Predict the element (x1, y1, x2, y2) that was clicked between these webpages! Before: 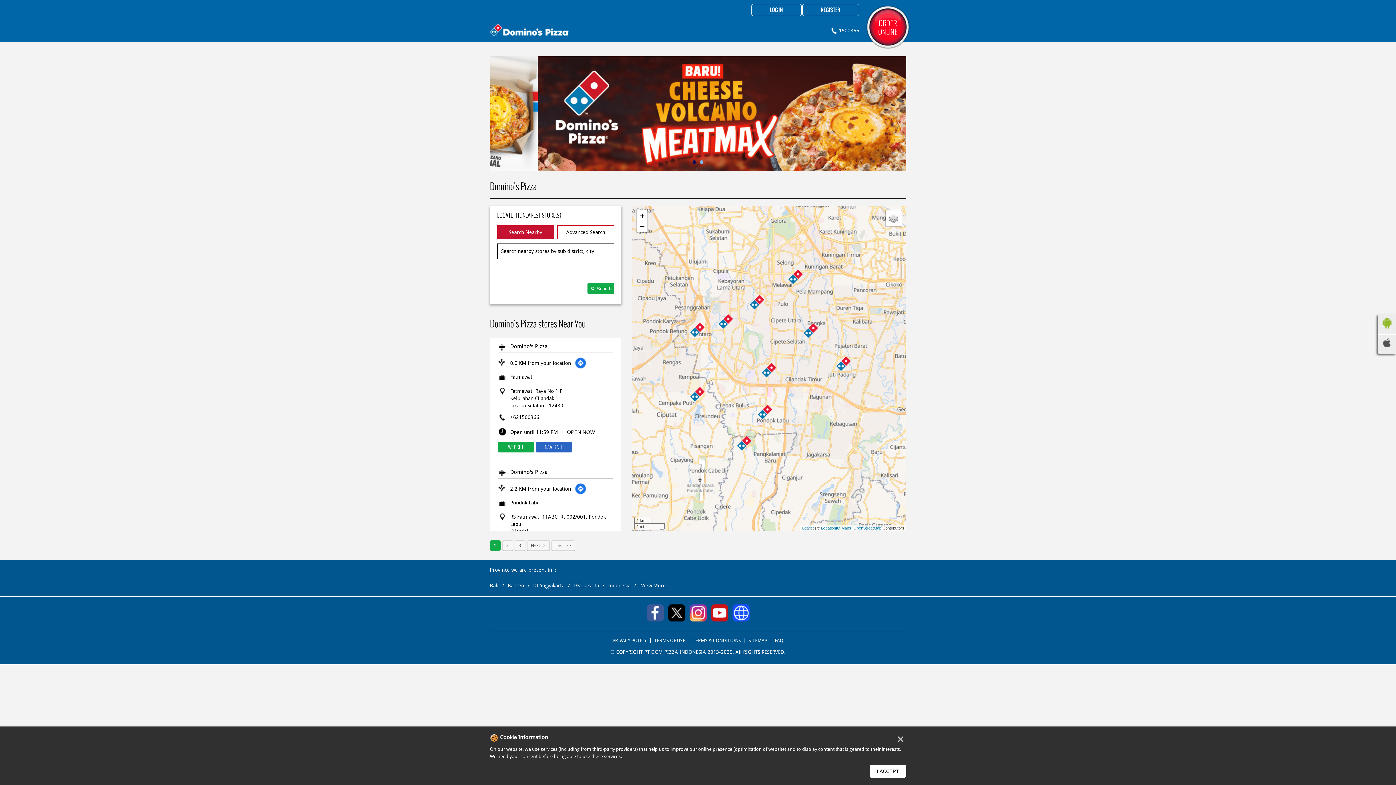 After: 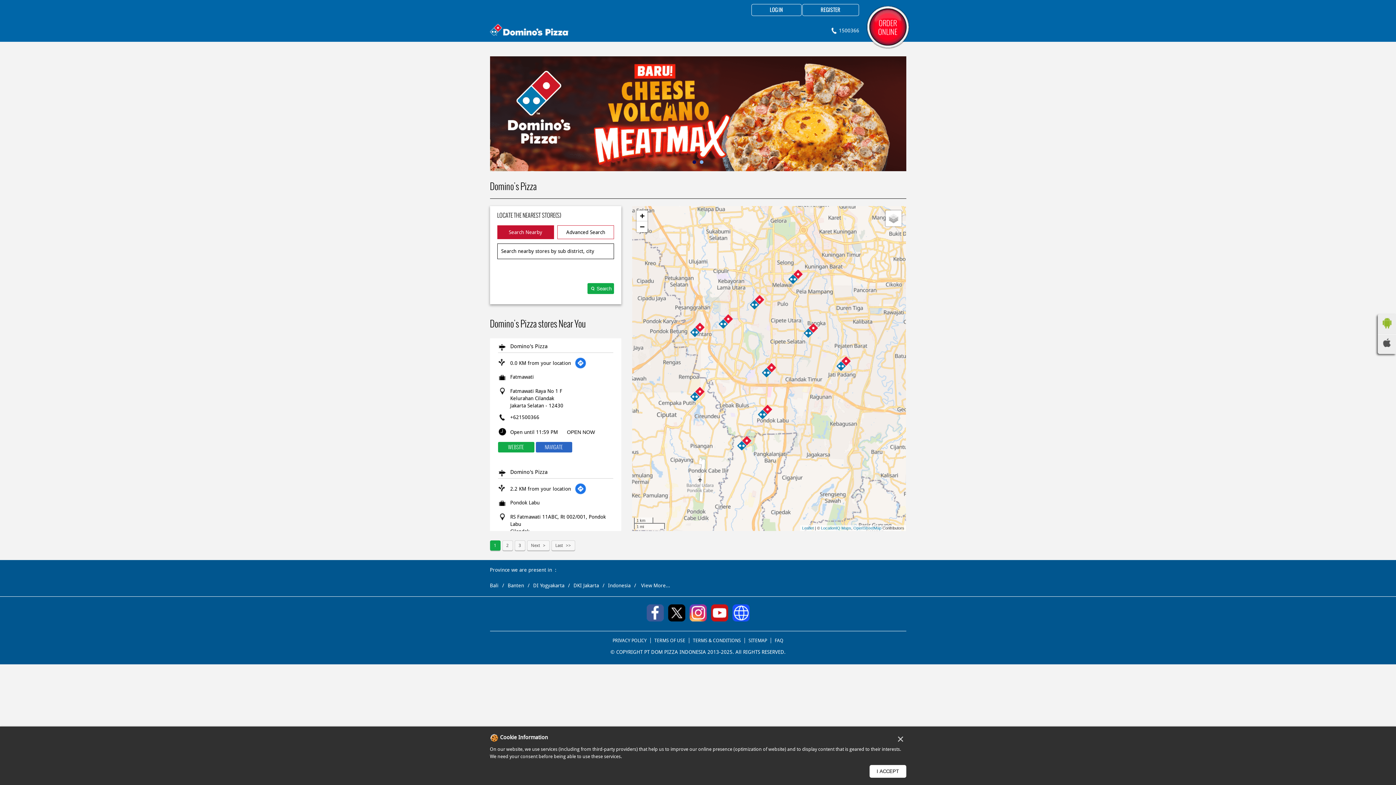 Action: label: REGISTER bbox: (820, 7, 840, 13)